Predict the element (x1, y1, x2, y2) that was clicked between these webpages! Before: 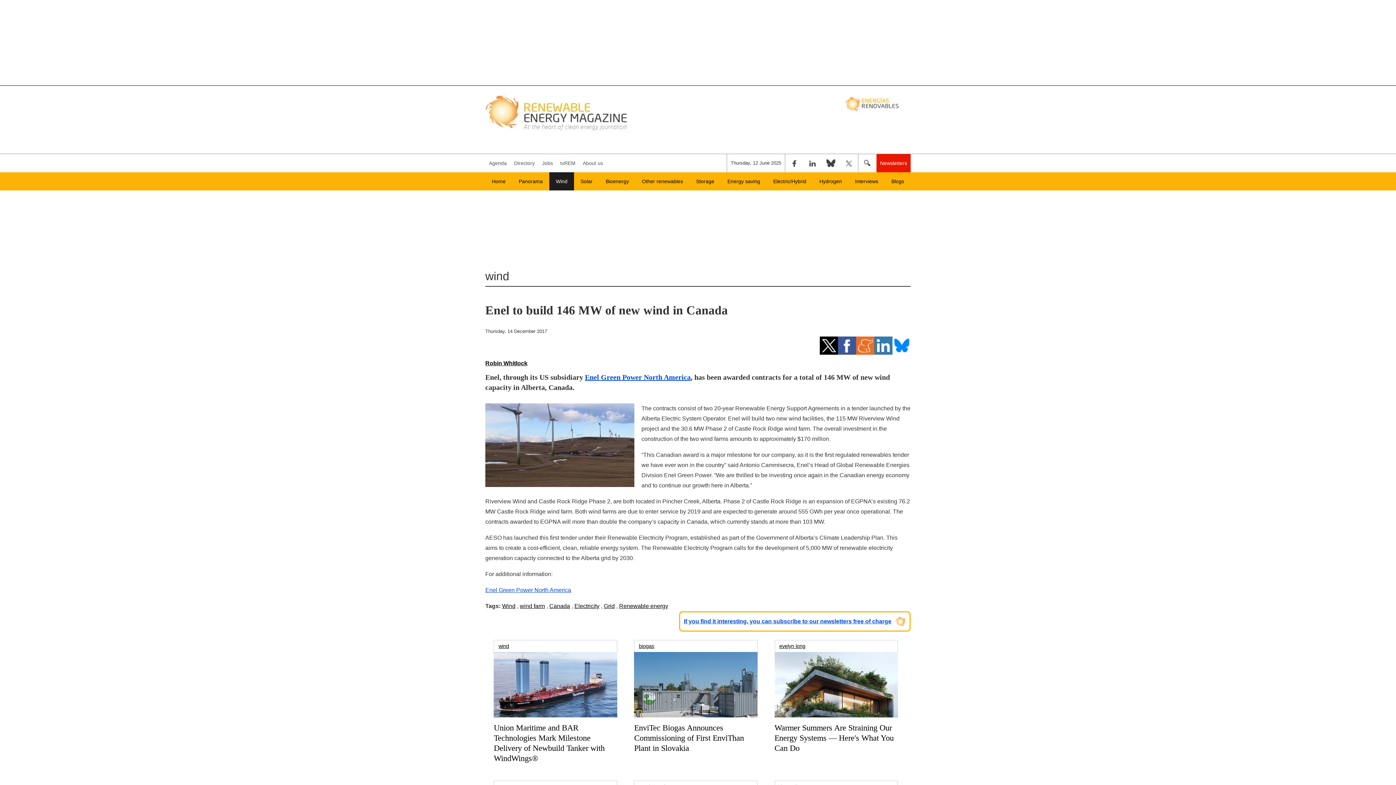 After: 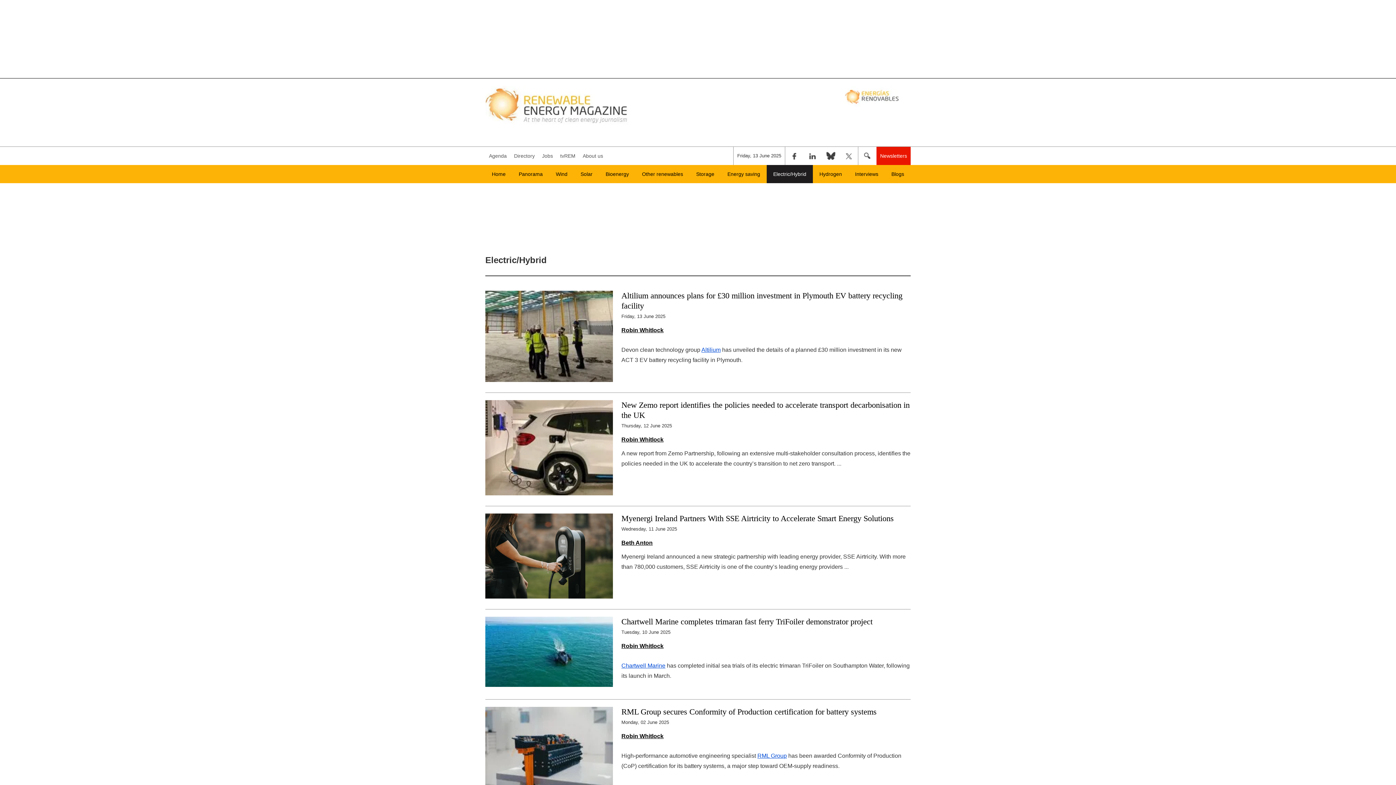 Action: label: Electric/Hybrid bbox: (766, 172, 813, 190)